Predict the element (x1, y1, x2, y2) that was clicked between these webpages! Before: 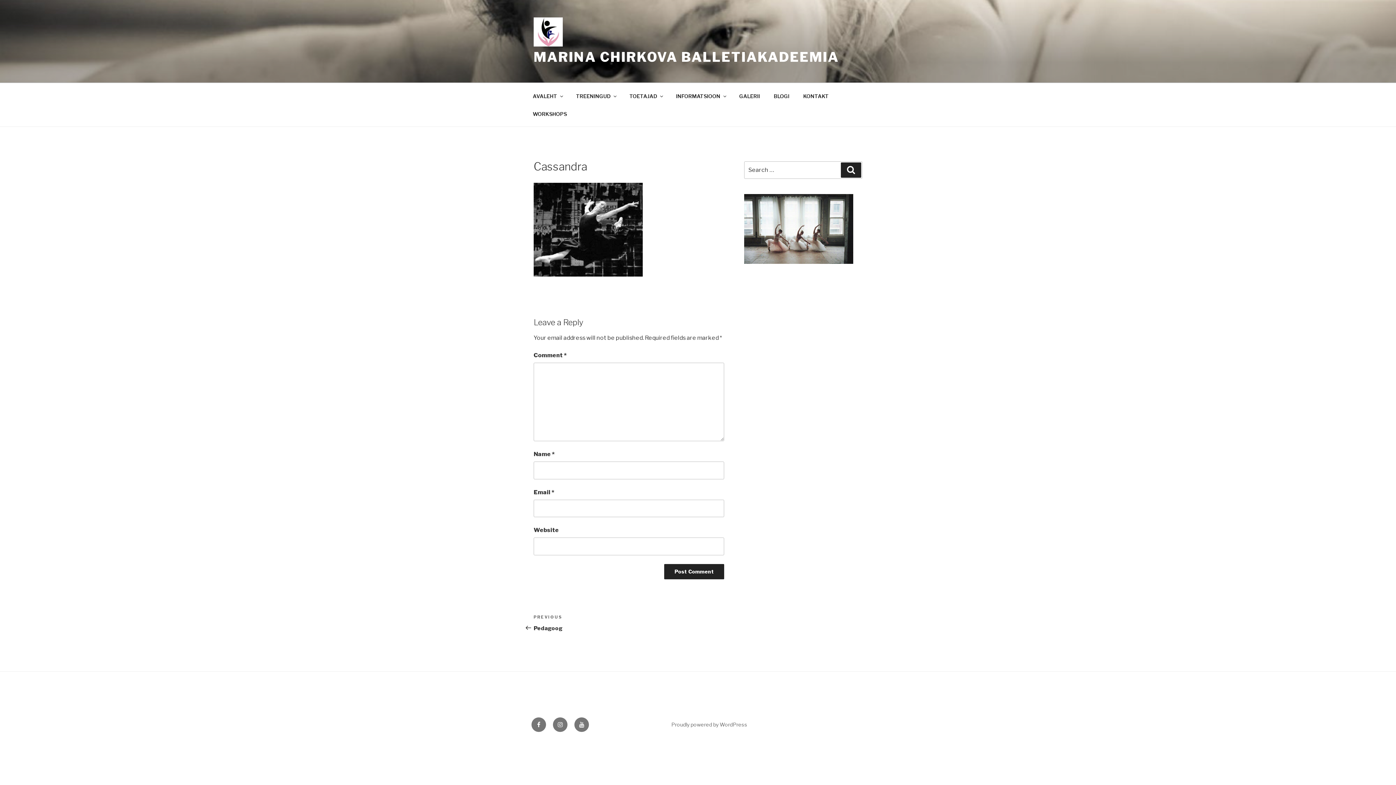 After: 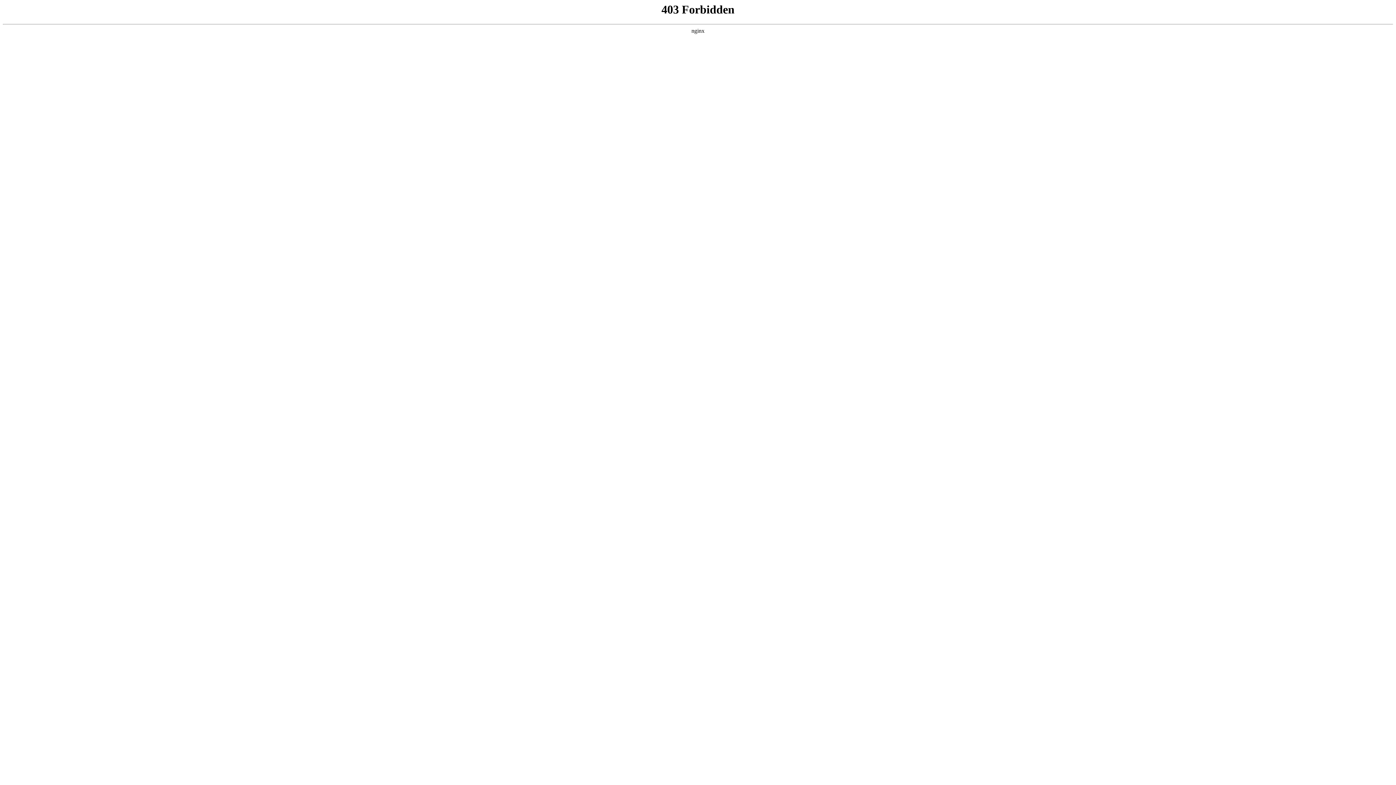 Action: bbox: (671, 721, 747, 728) label: Proudly powered by WordPress